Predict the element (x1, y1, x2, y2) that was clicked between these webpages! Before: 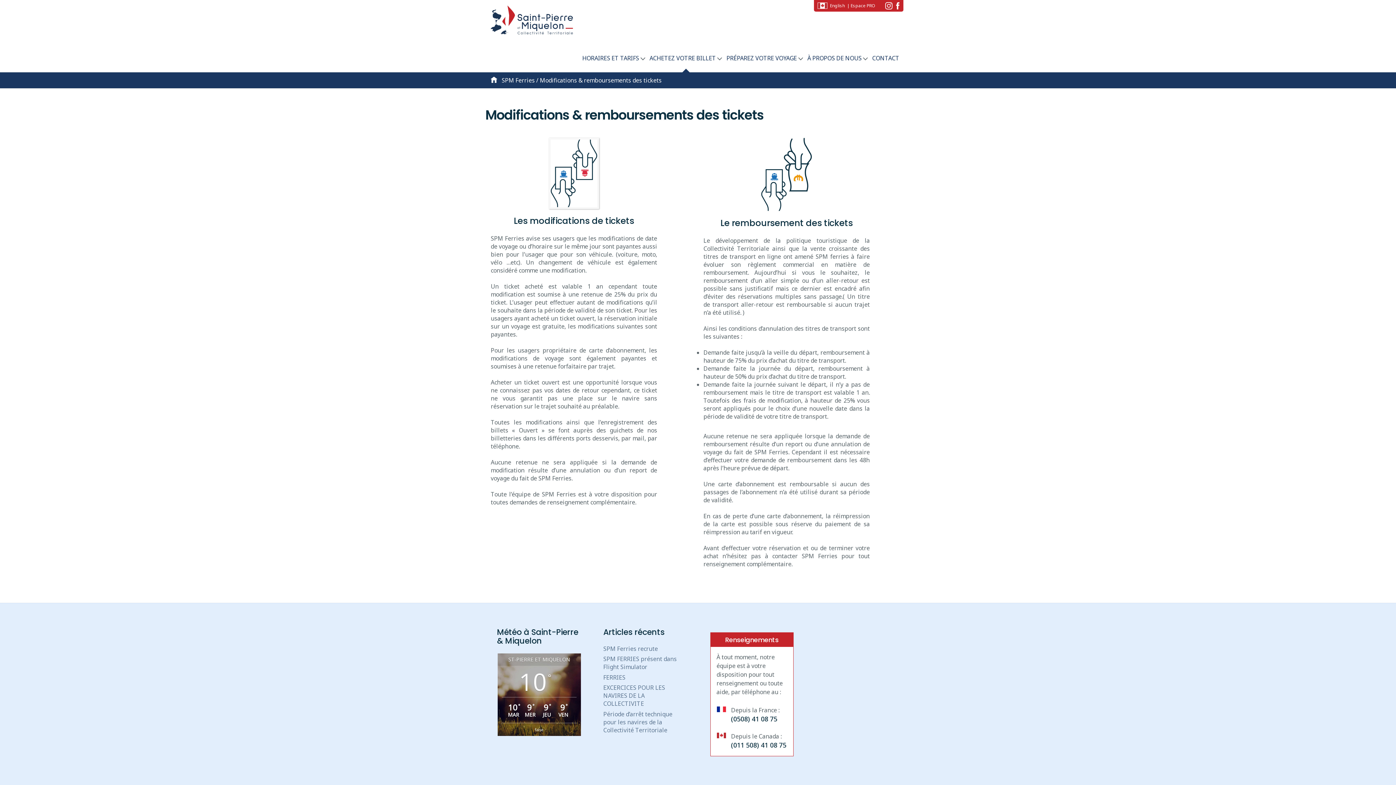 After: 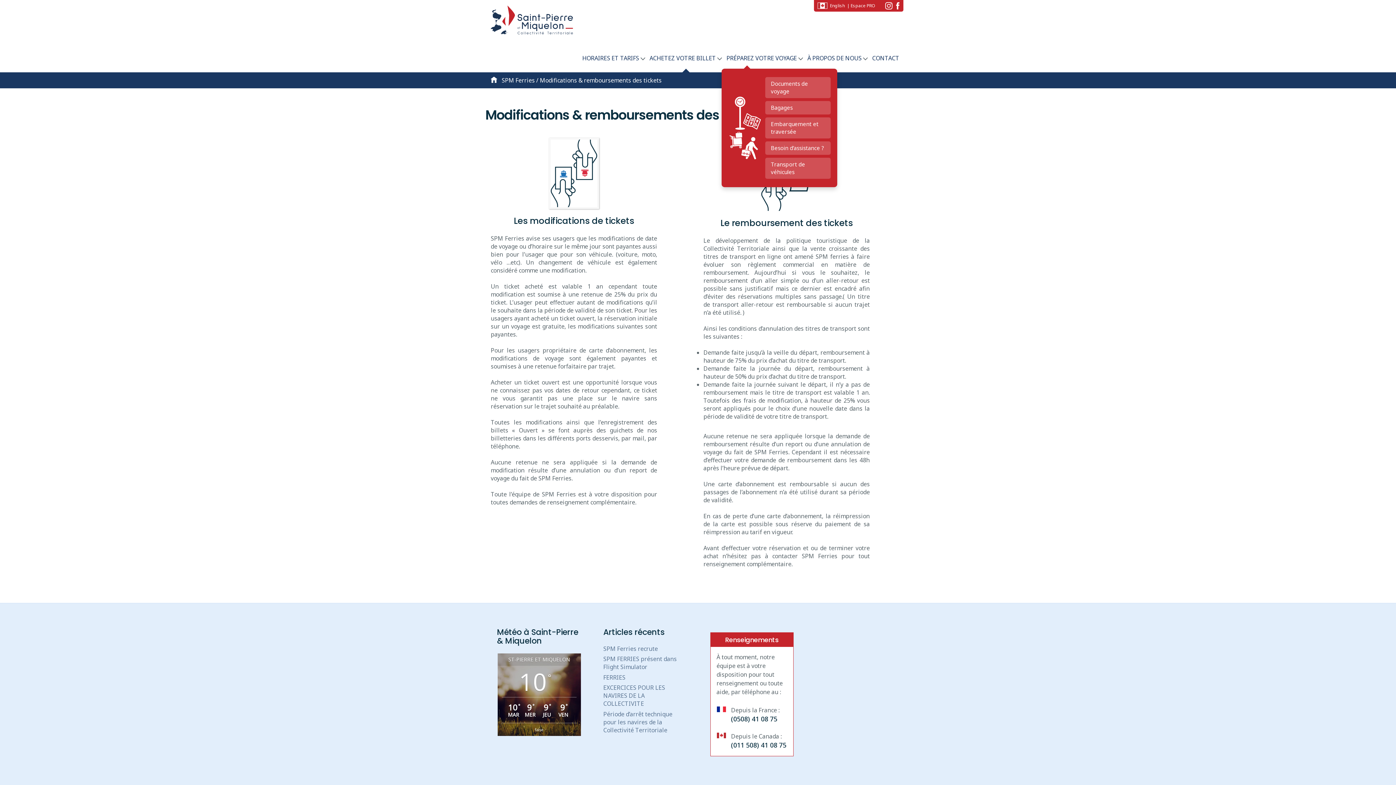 Action: label: PRÉPAREZ VOTRE VOYAGE  bbox: (726, 47, 803, 72)